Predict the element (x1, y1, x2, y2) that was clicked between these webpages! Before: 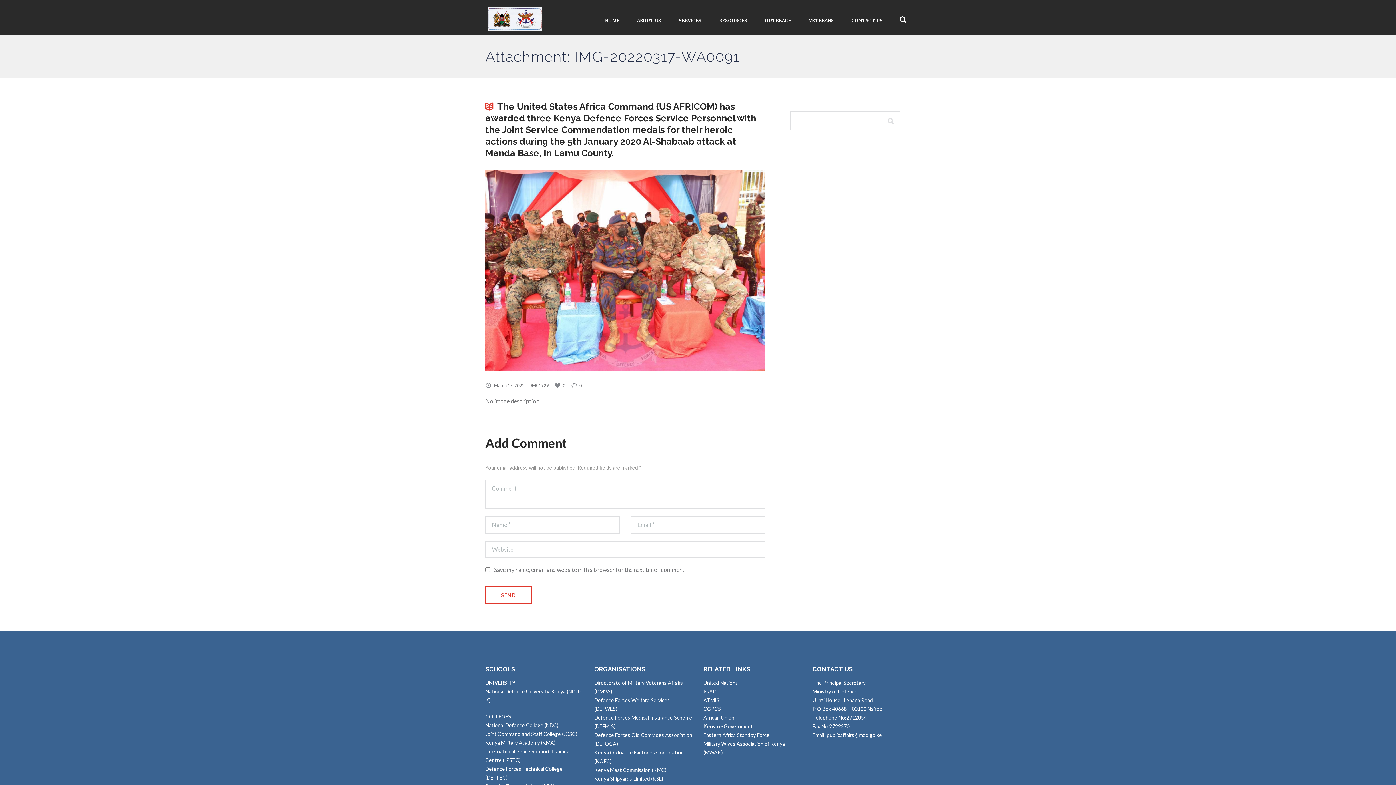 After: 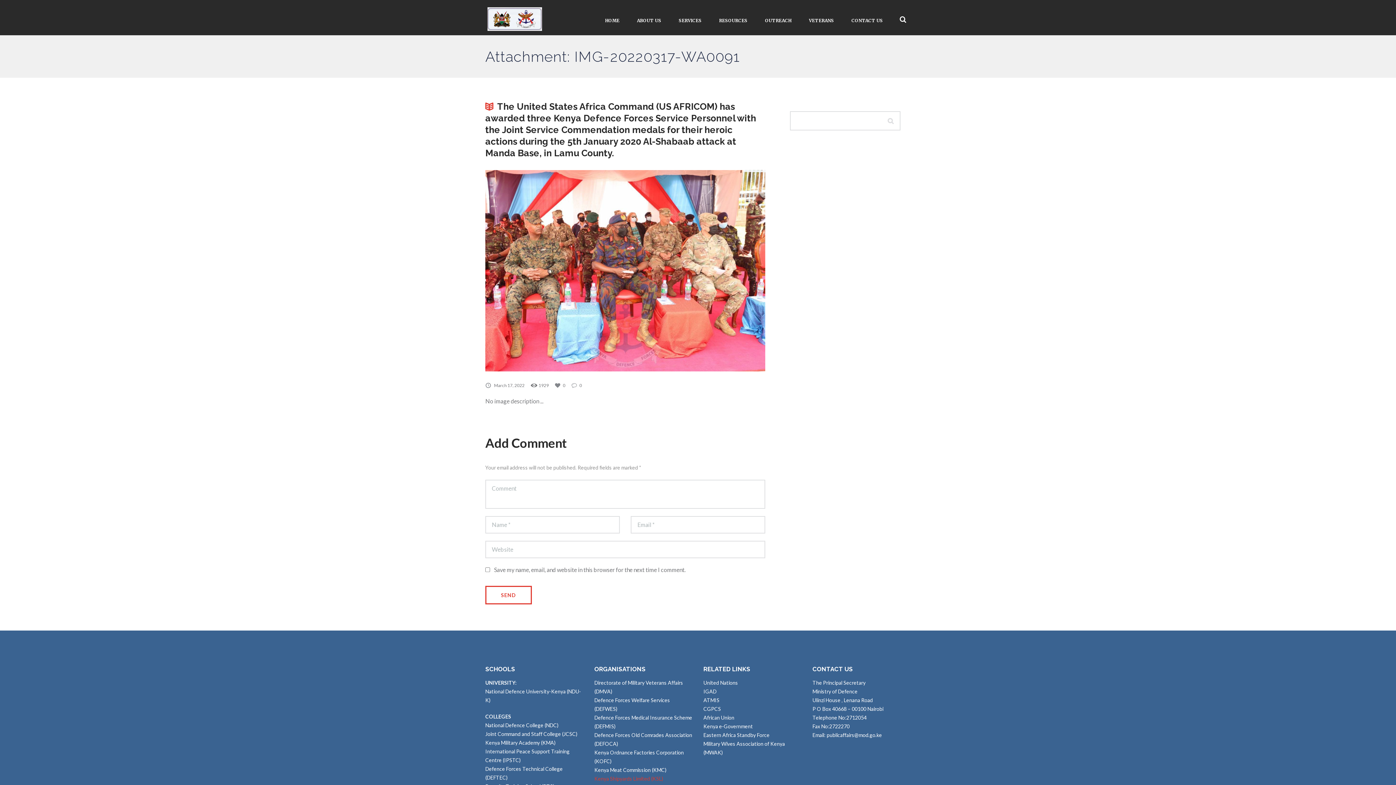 Action: bbox: (594, 775, 663, 782) label: Kenya Shipyards Limited (KSL)